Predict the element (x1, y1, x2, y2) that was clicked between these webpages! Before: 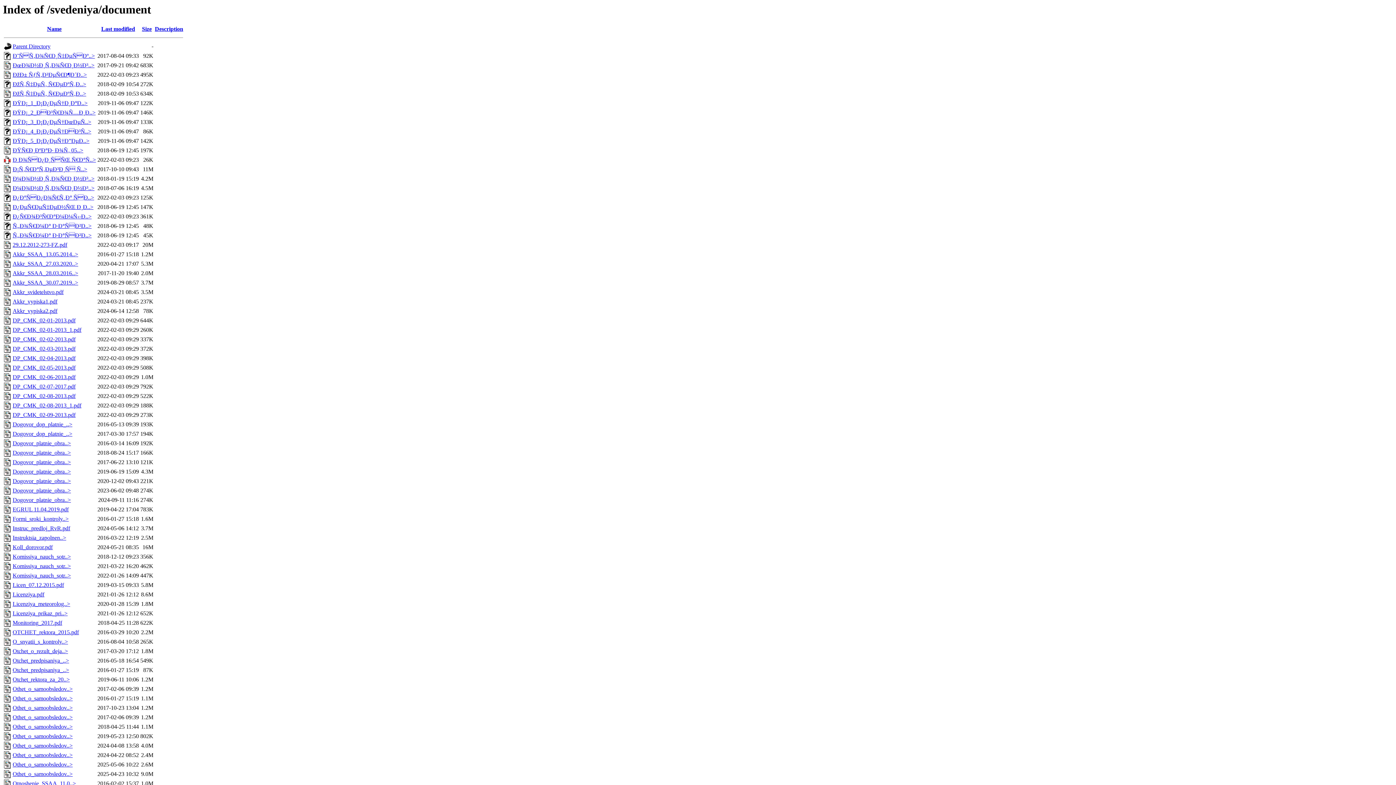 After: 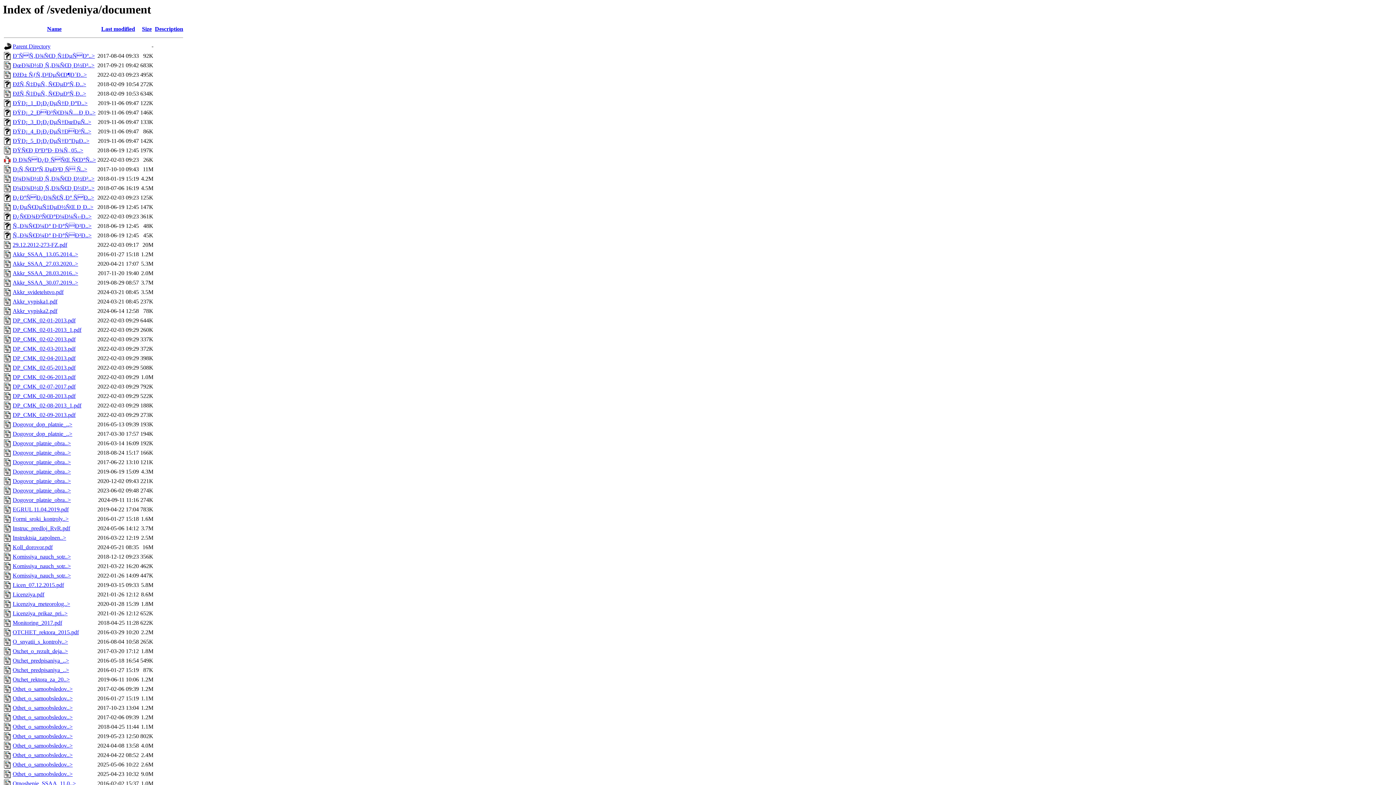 Action: bbox: (12, 449, 70, 456) label: Dogovor_platnie_obra..>